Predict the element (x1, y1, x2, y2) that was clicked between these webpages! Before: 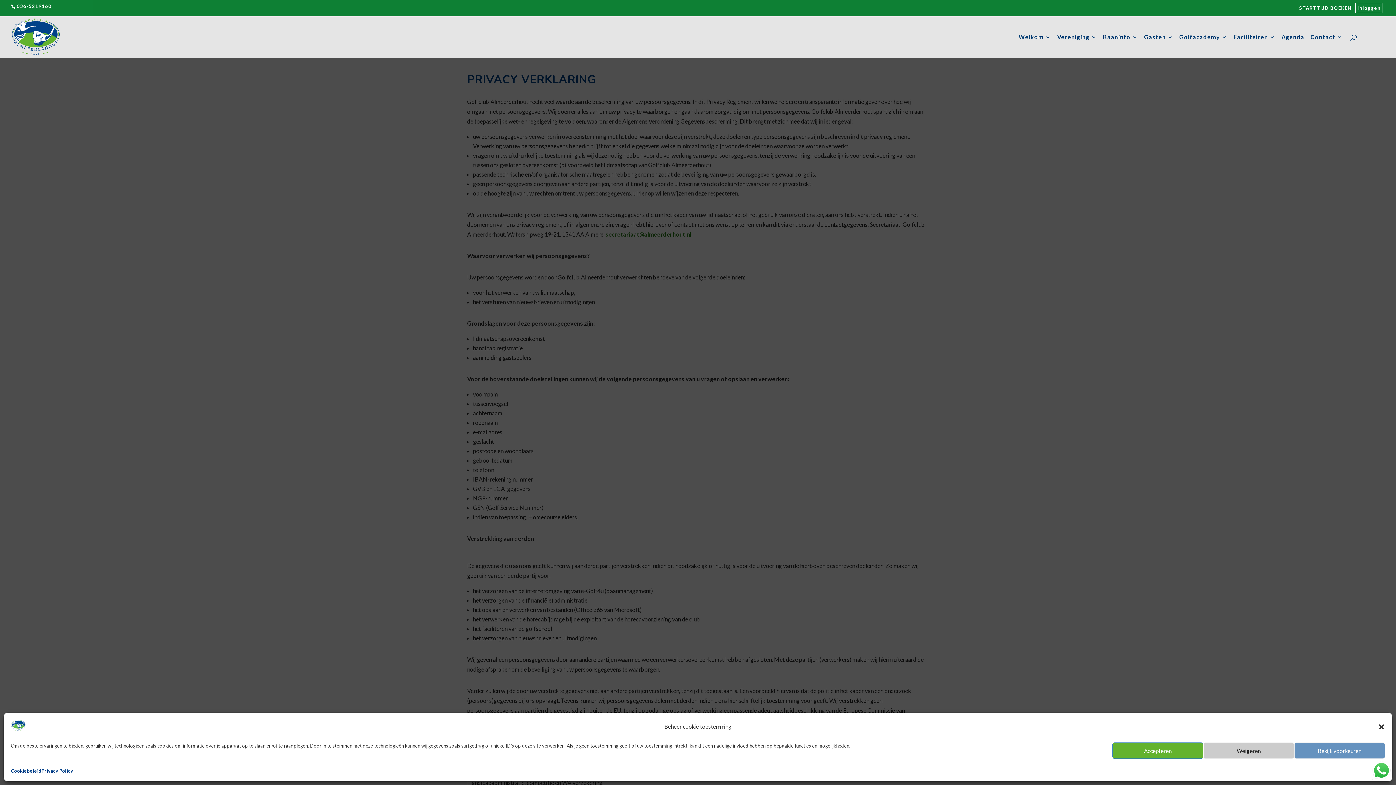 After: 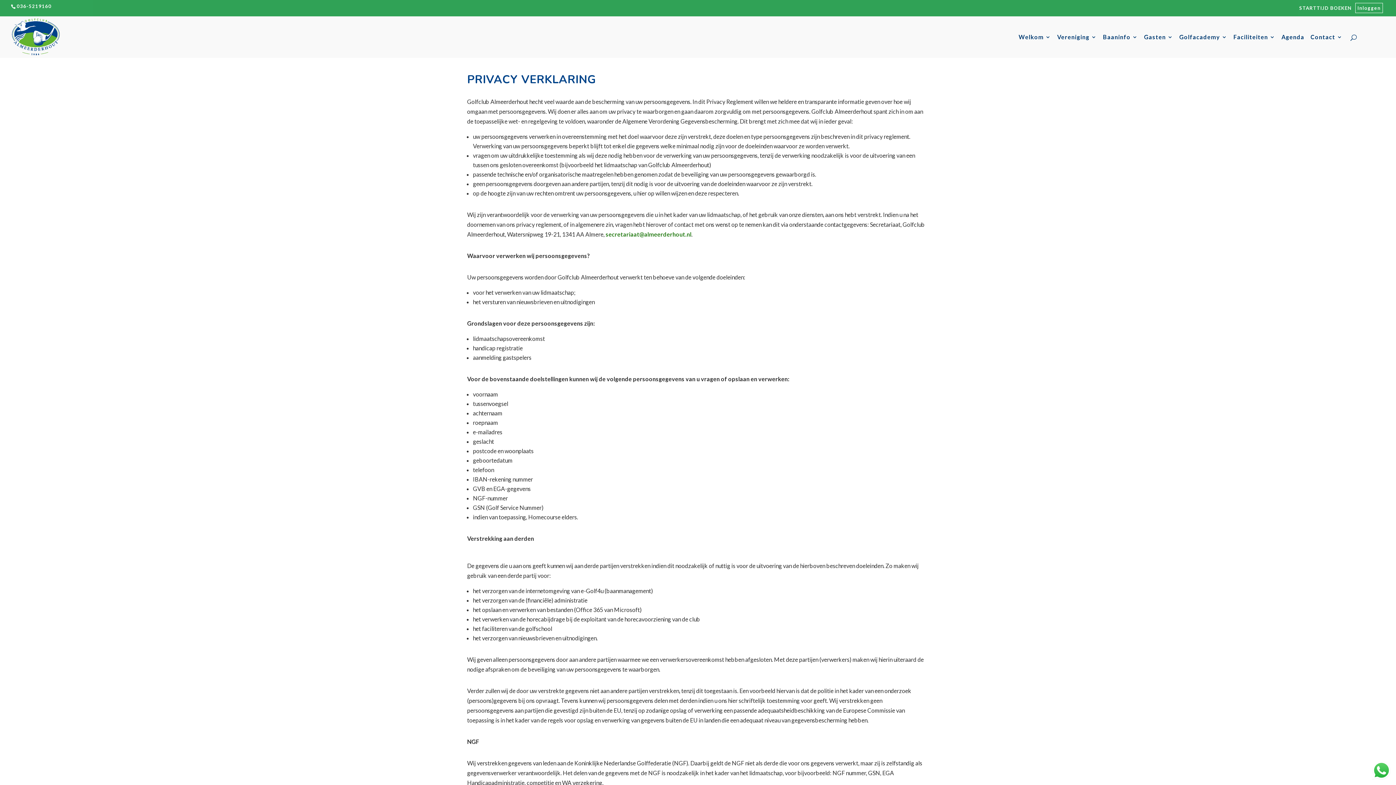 Action: bbox: (1203, 742, 1294, 759) label: Weigeren